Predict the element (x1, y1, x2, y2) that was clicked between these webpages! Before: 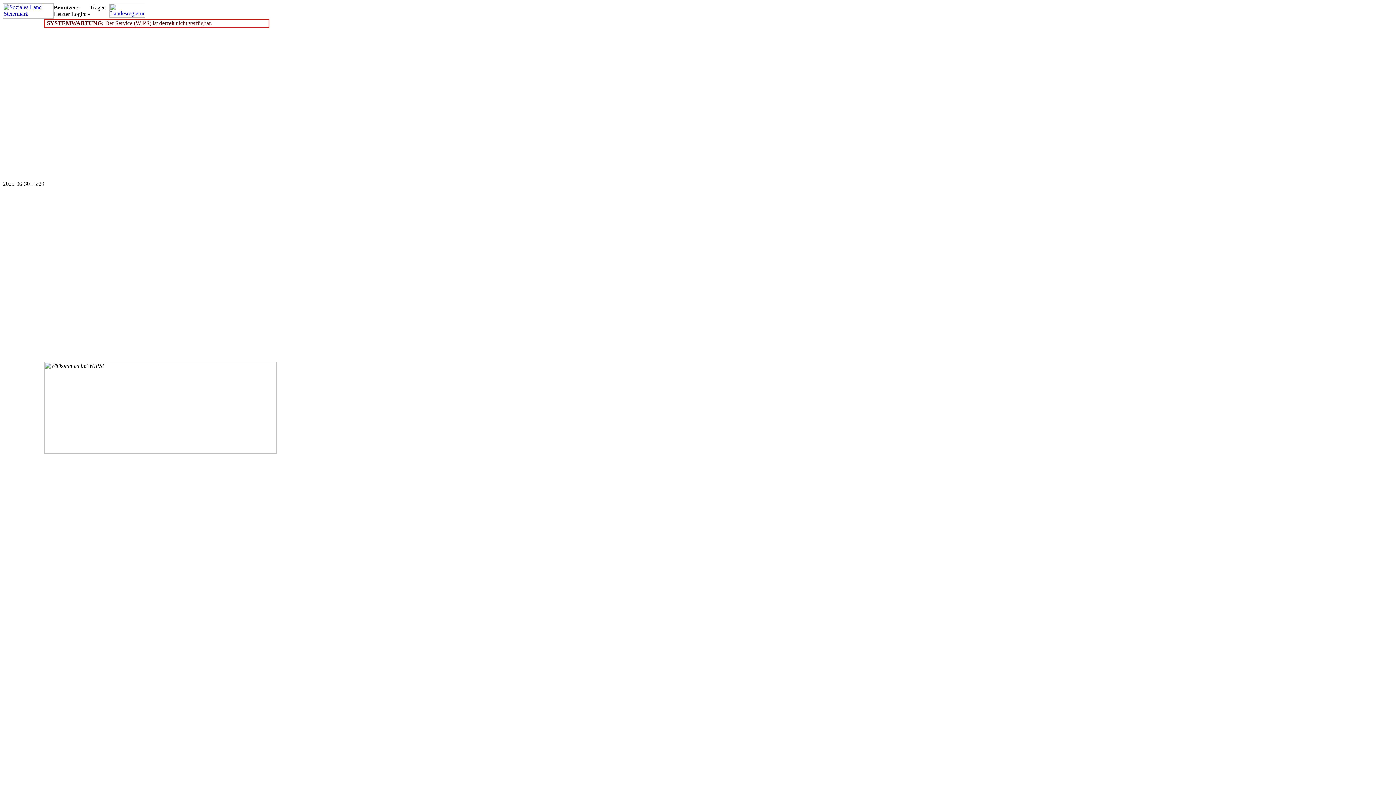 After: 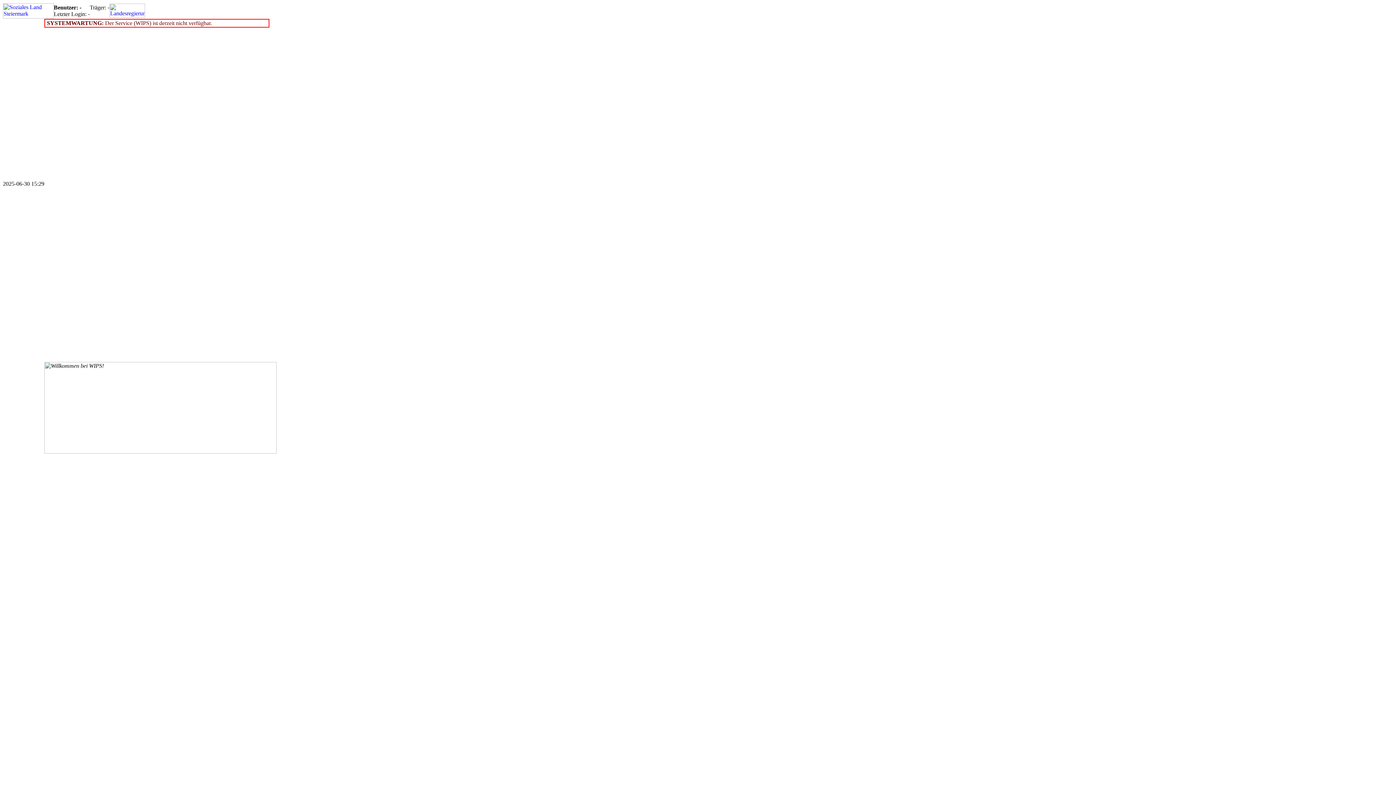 Action: bbox: (2, 13, 53, 19)